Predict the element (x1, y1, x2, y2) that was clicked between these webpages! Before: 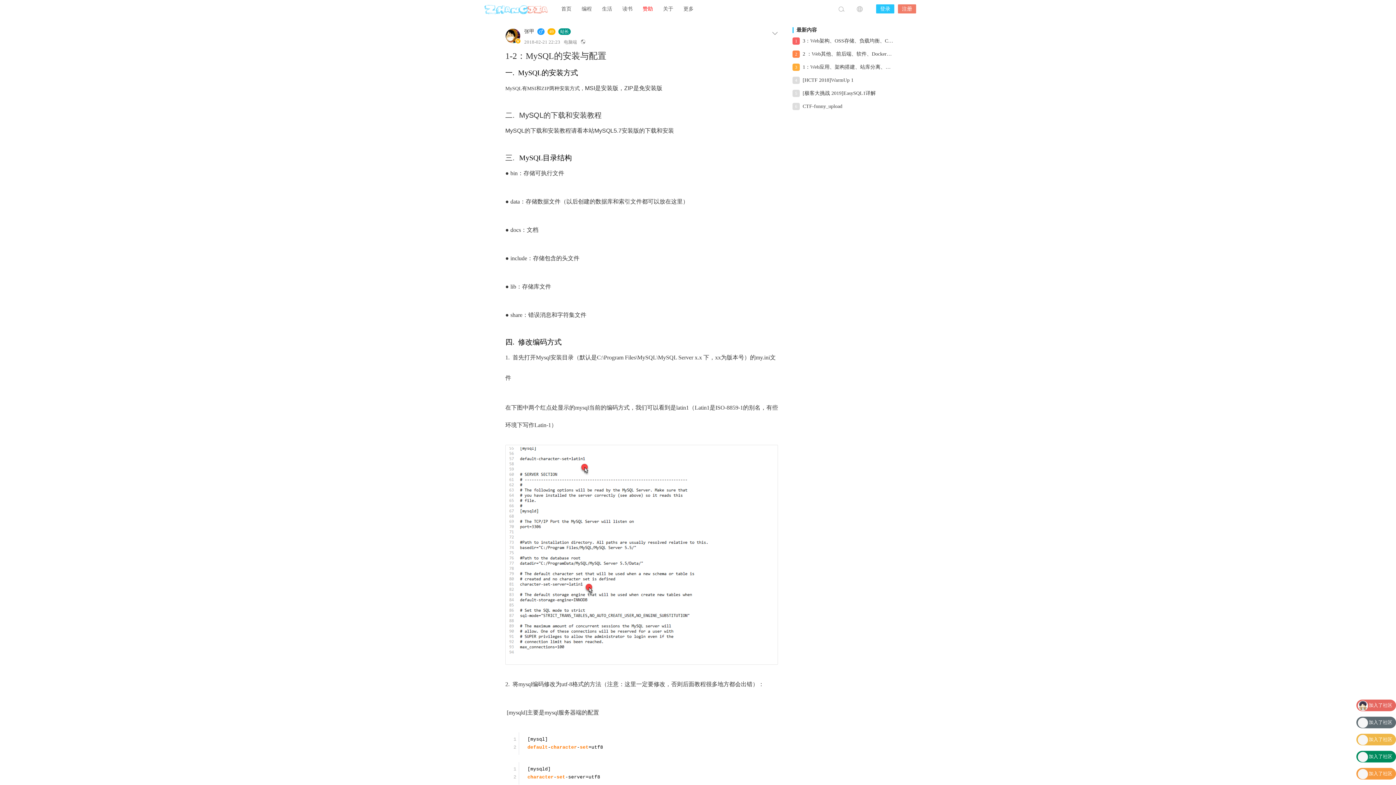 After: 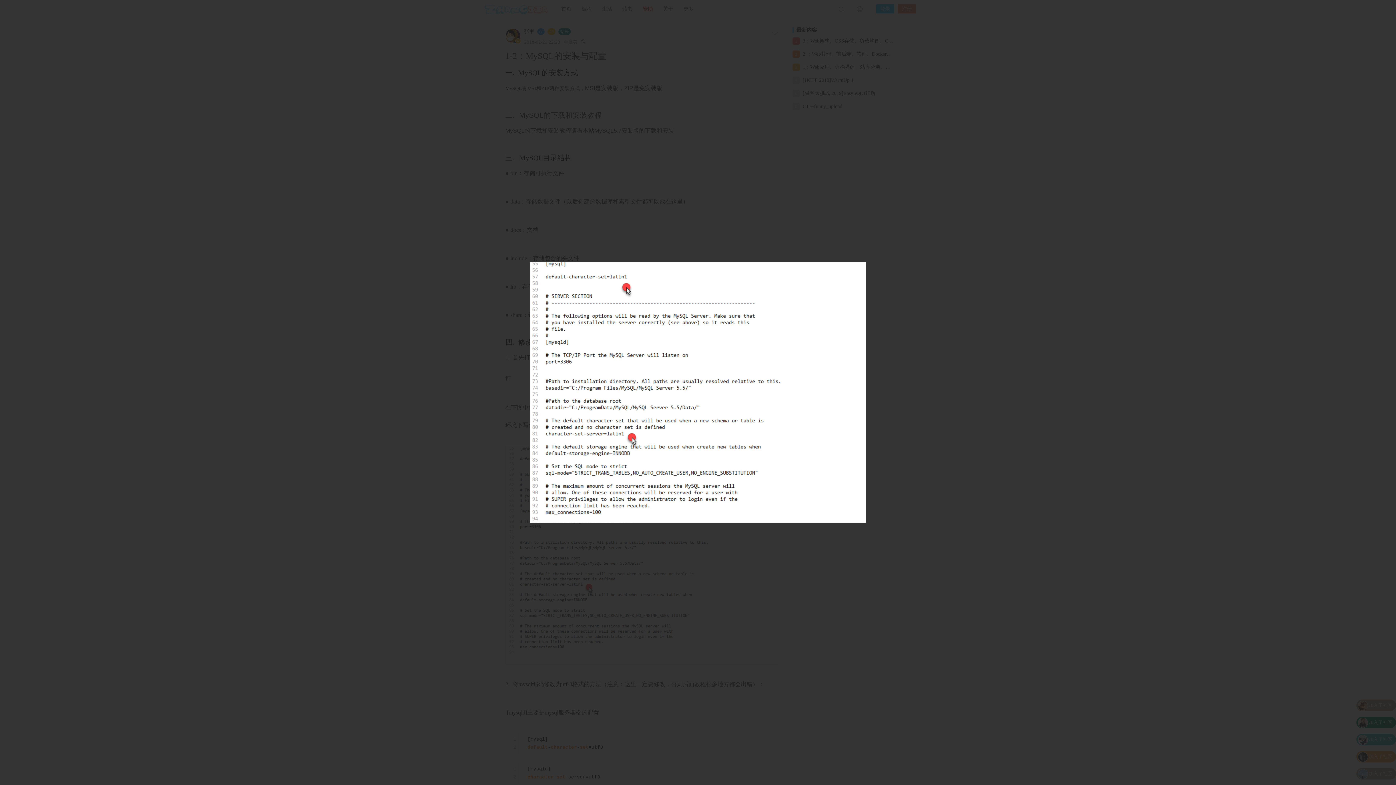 Action: bbox: (505, 551, 778, 557)